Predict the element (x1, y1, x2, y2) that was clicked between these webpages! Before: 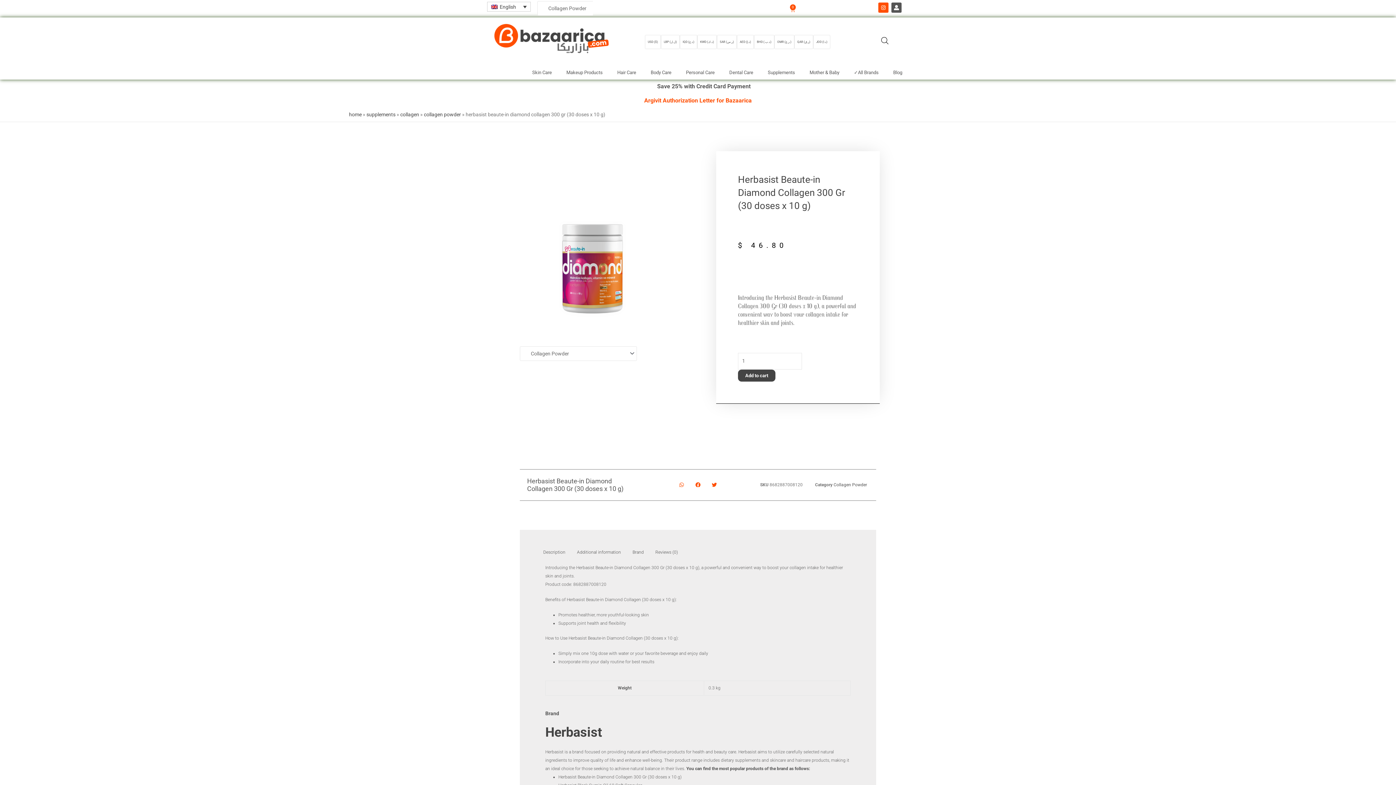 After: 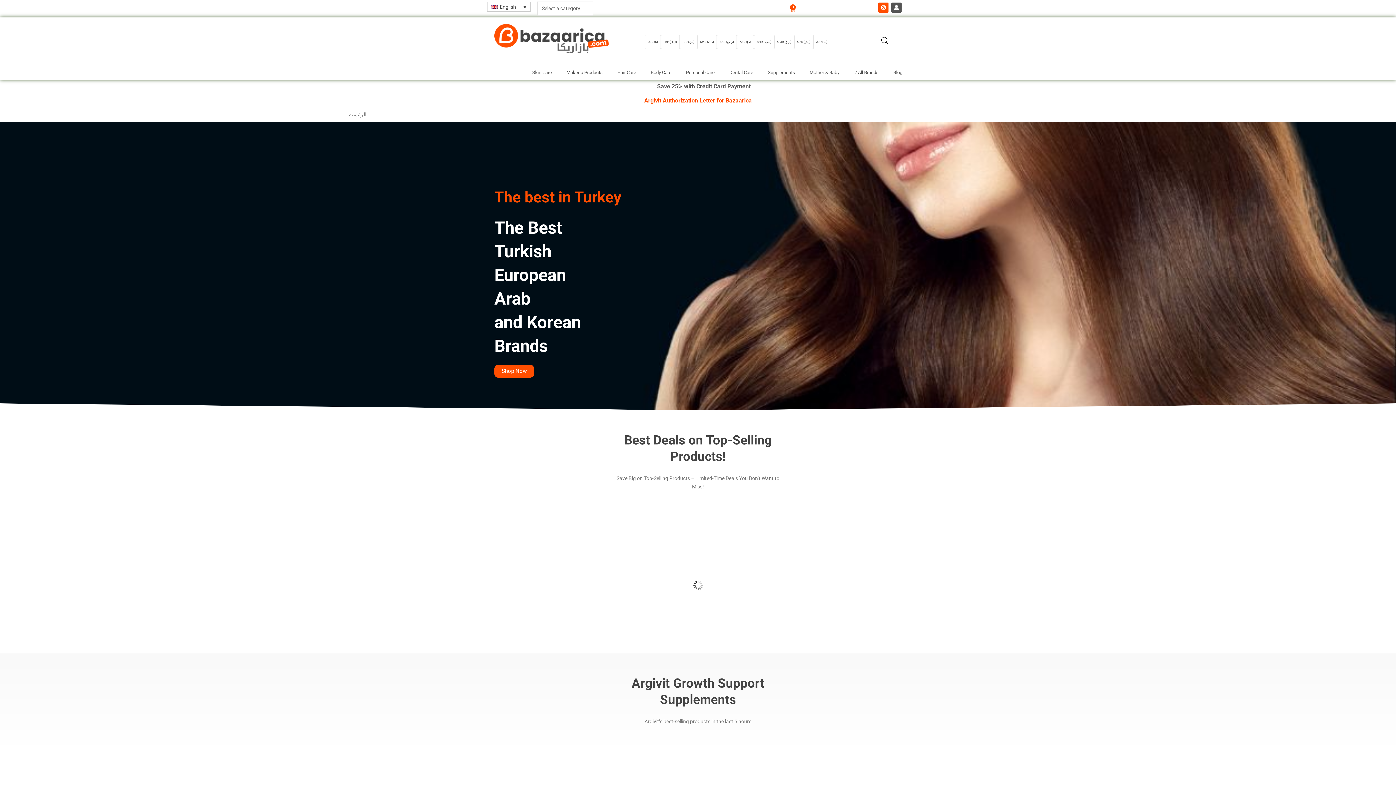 Action: bbox: (349, 111, 361, 117) label: home